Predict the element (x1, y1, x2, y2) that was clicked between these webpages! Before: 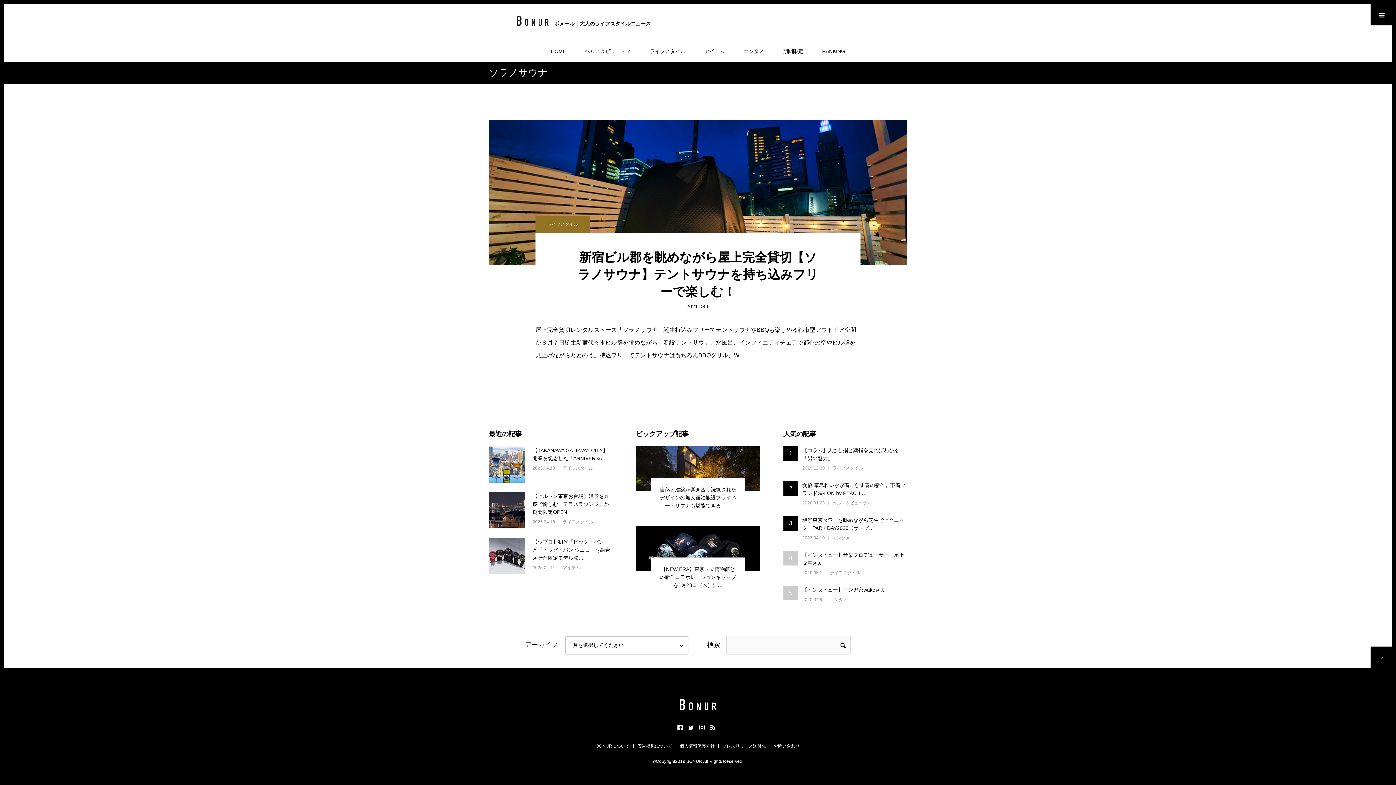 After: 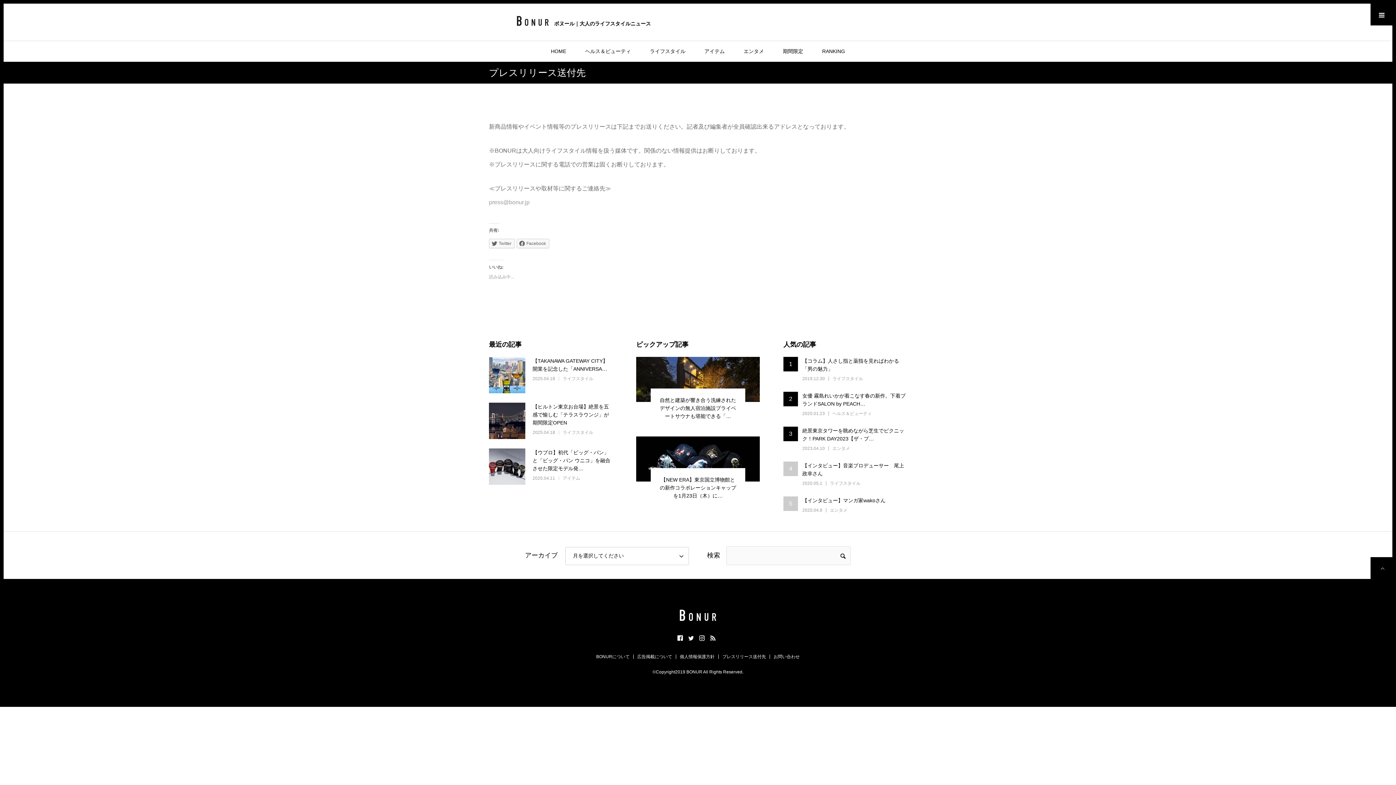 Action: bbox: (722, 744, 766, 748) label: プレスリリース送付先